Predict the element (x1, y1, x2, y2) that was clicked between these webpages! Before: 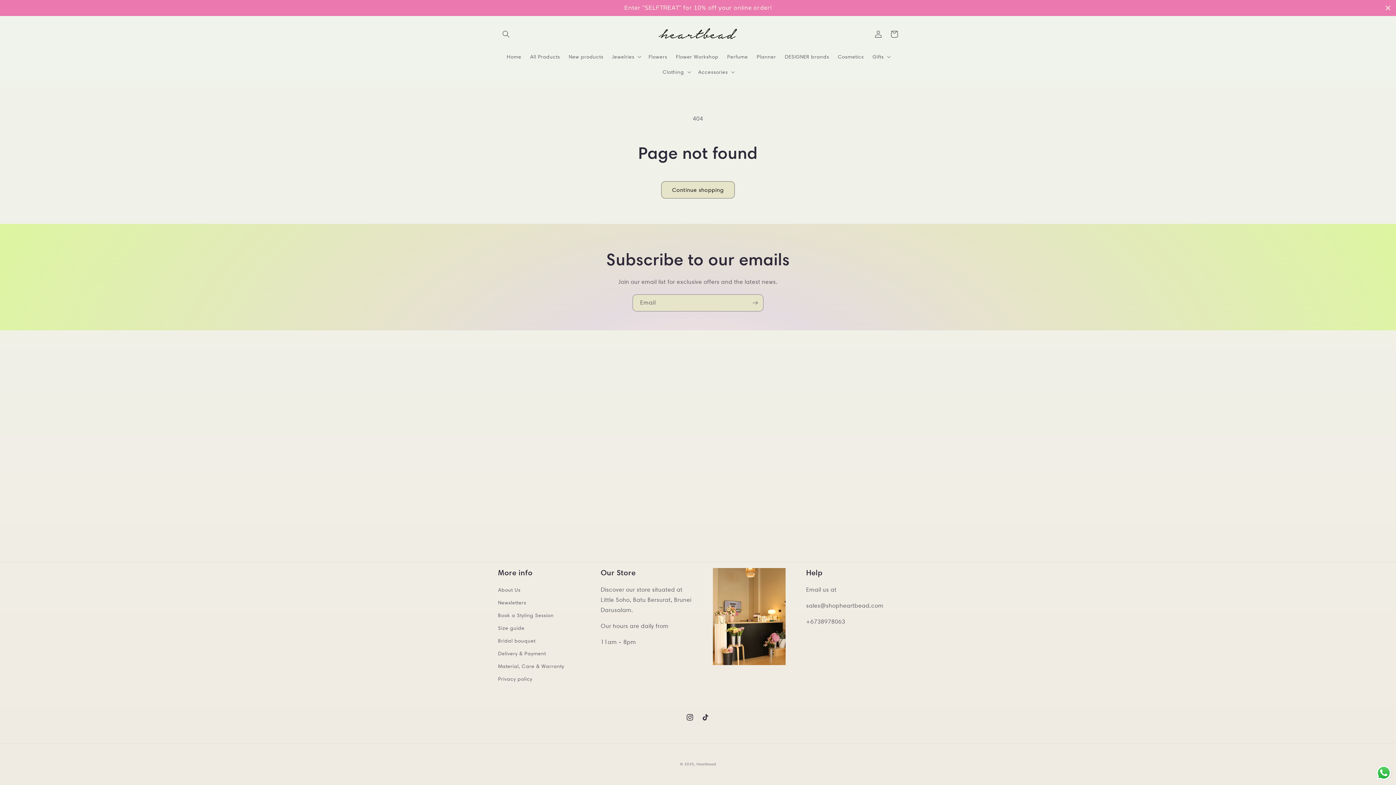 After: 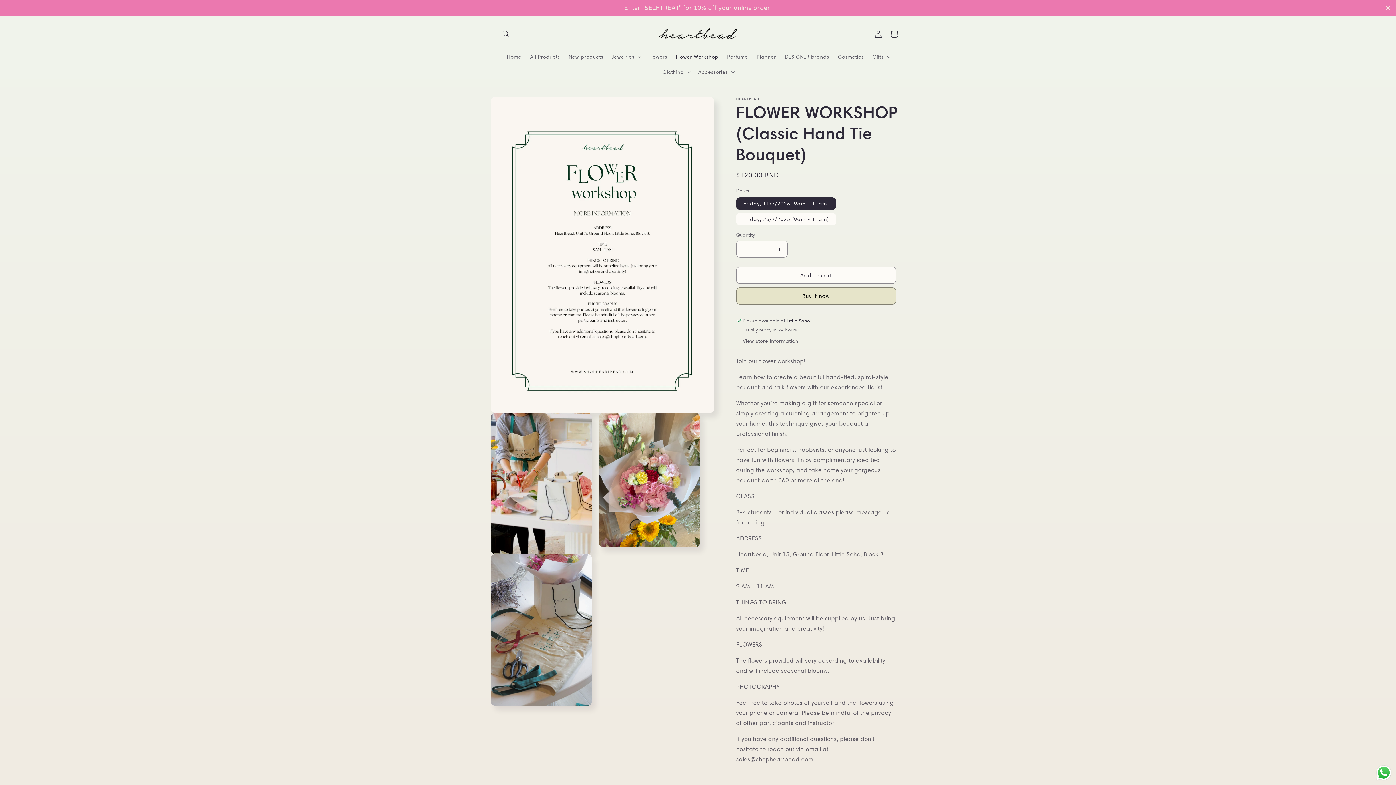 Action: bbox: (671, 49, 723, 64) label: Flower Workshop